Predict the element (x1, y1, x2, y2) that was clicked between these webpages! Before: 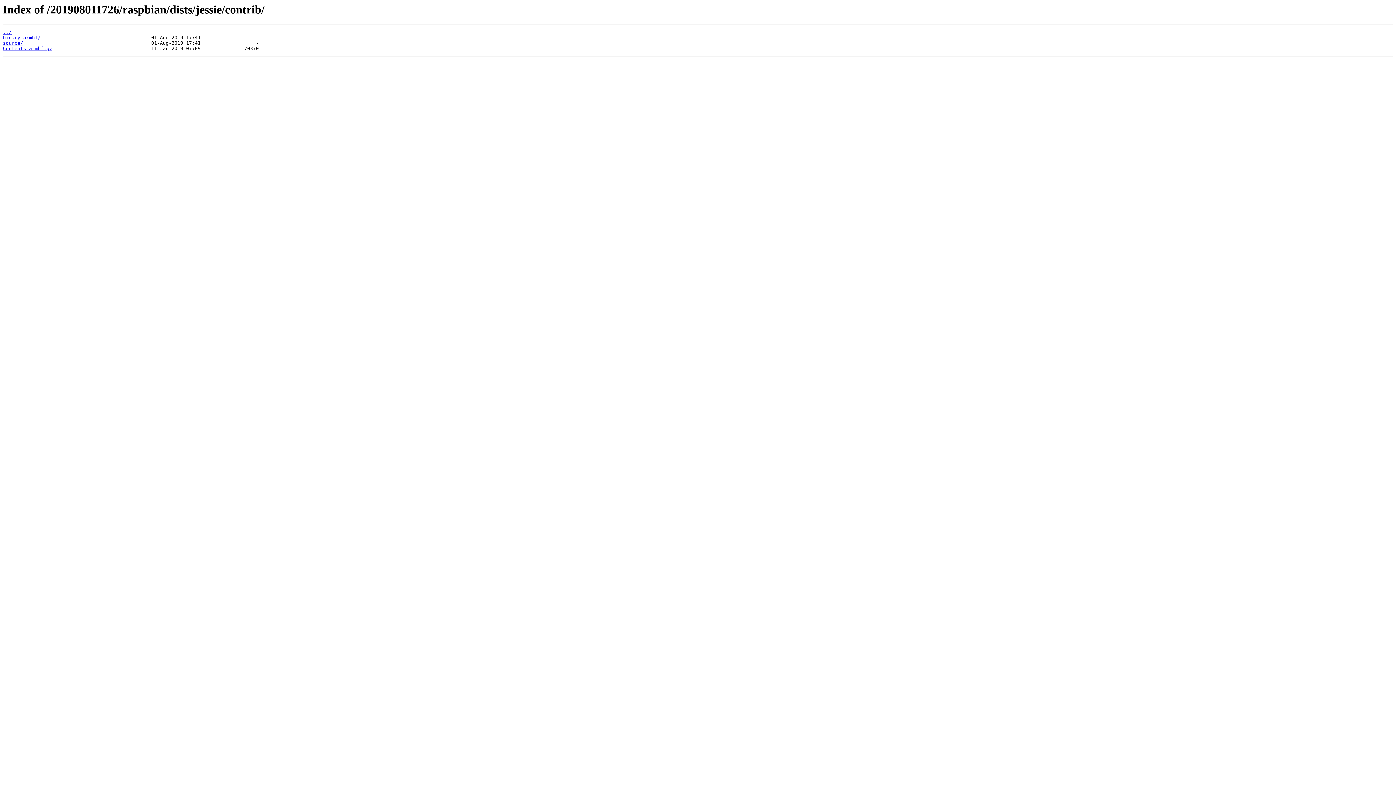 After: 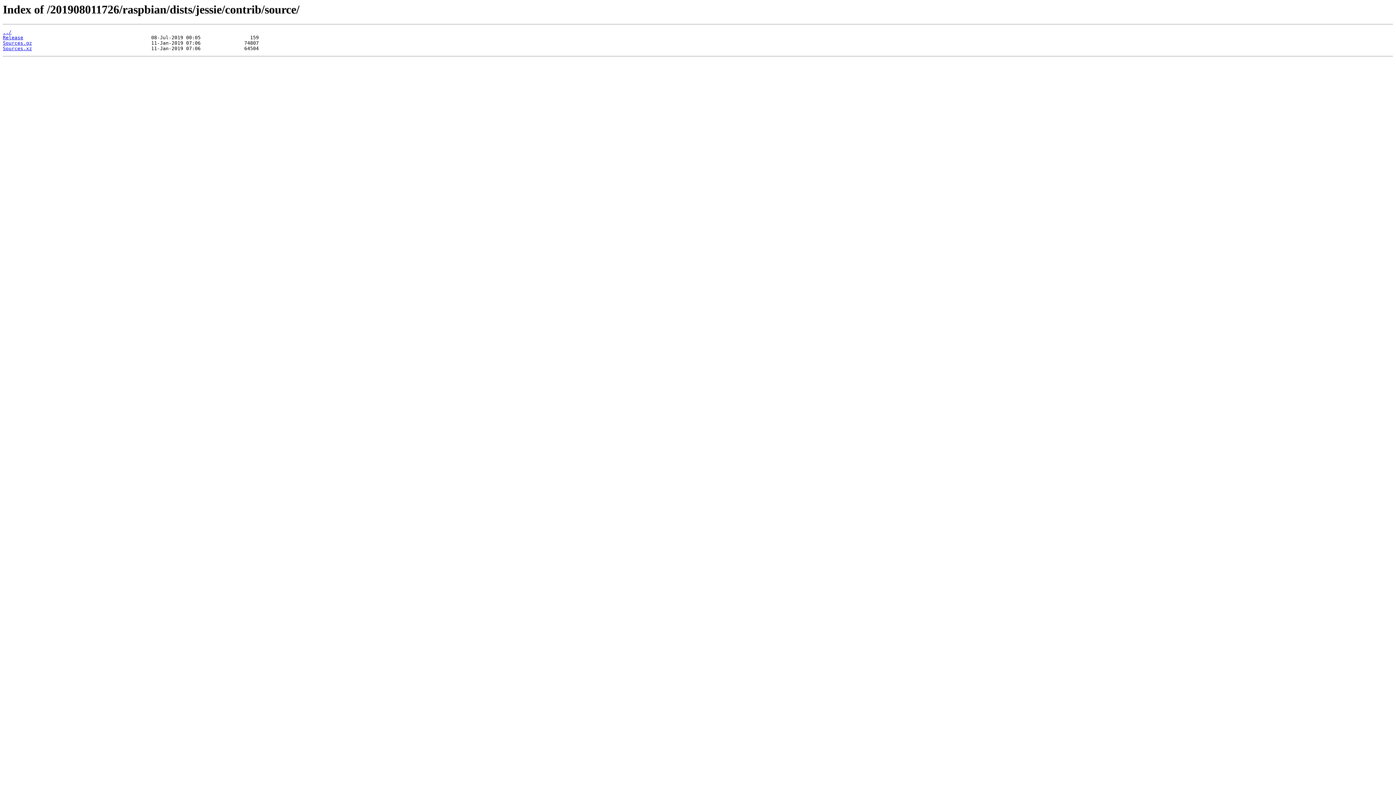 Action: label: source/ bbox: (2, 40, 23, 45)